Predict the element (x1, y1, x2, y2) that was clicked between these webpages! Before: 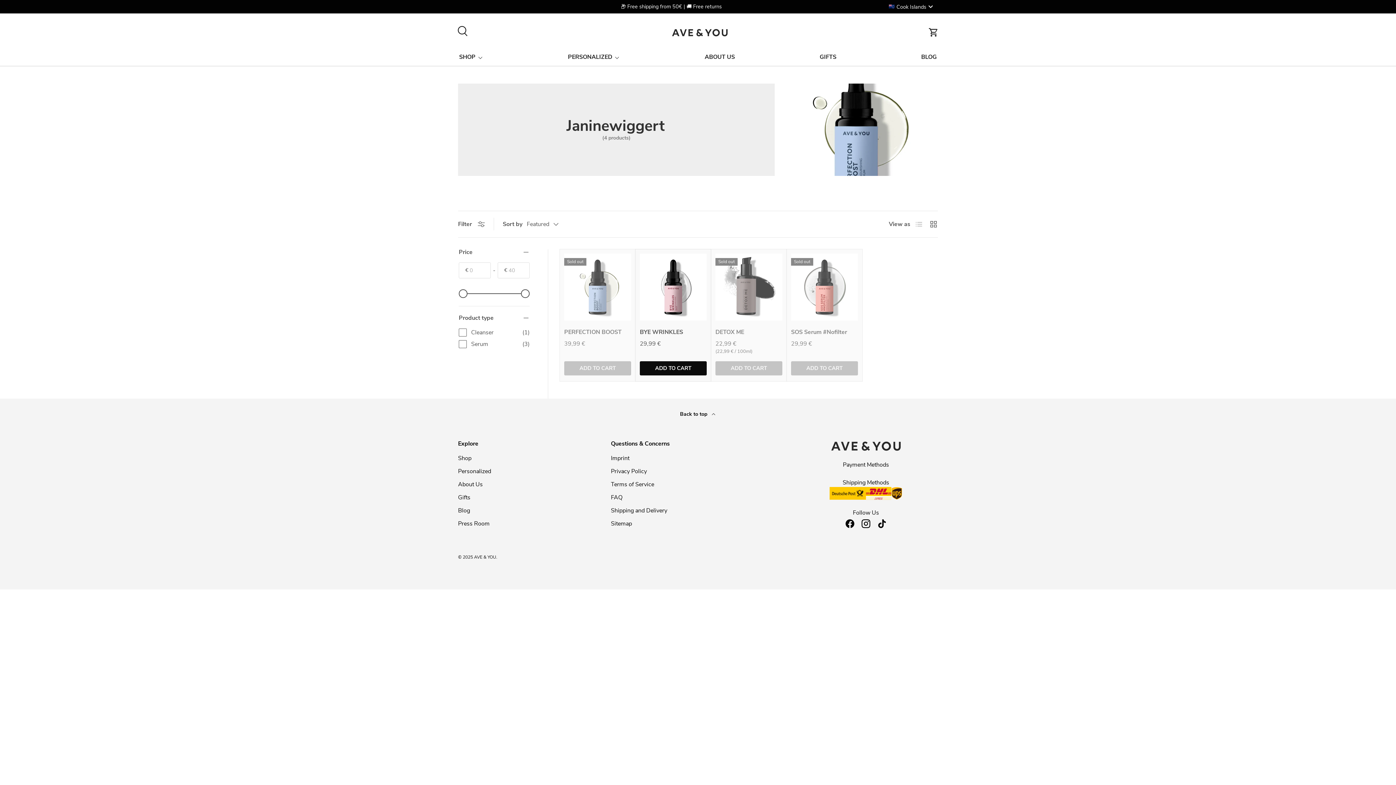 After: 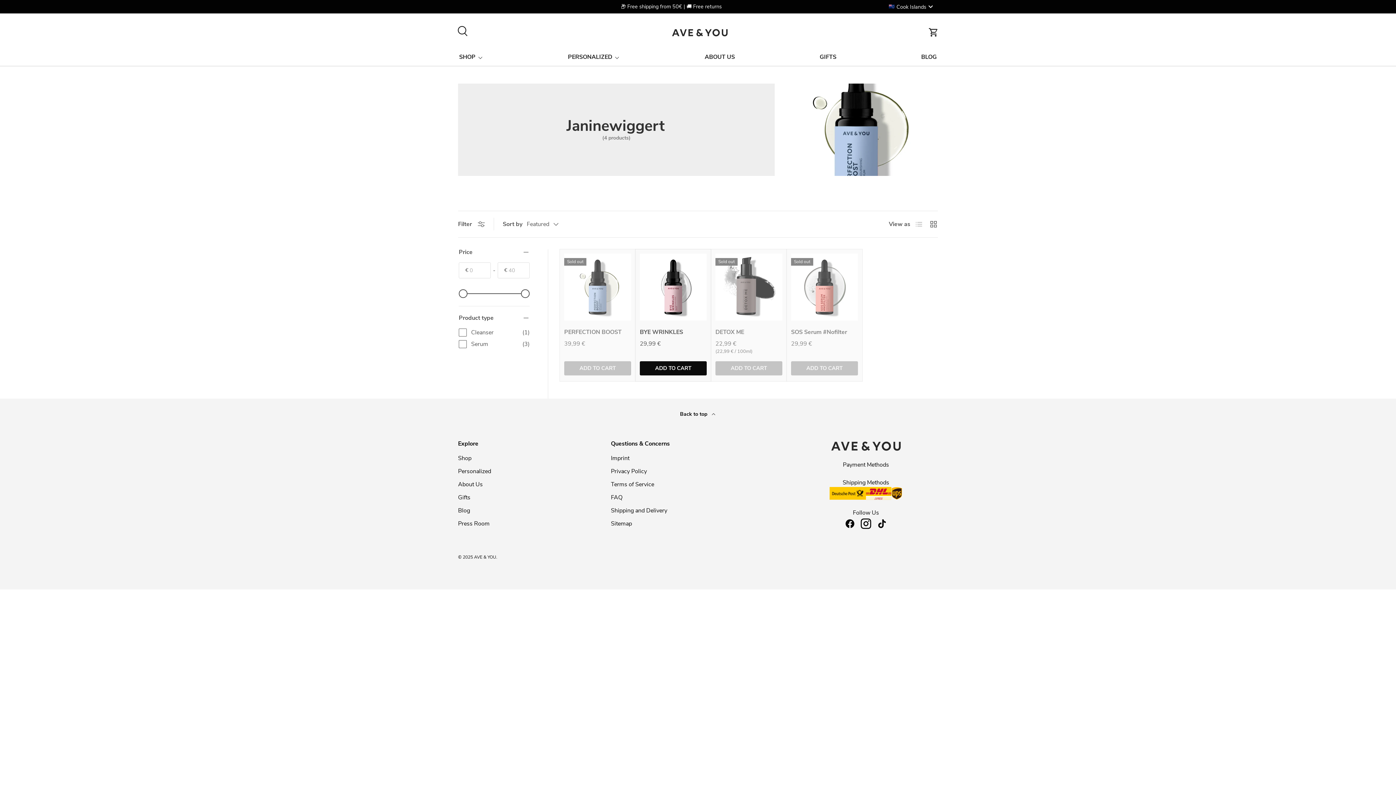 Action: label: Instagram bbox: (858, 515, 874, 531)